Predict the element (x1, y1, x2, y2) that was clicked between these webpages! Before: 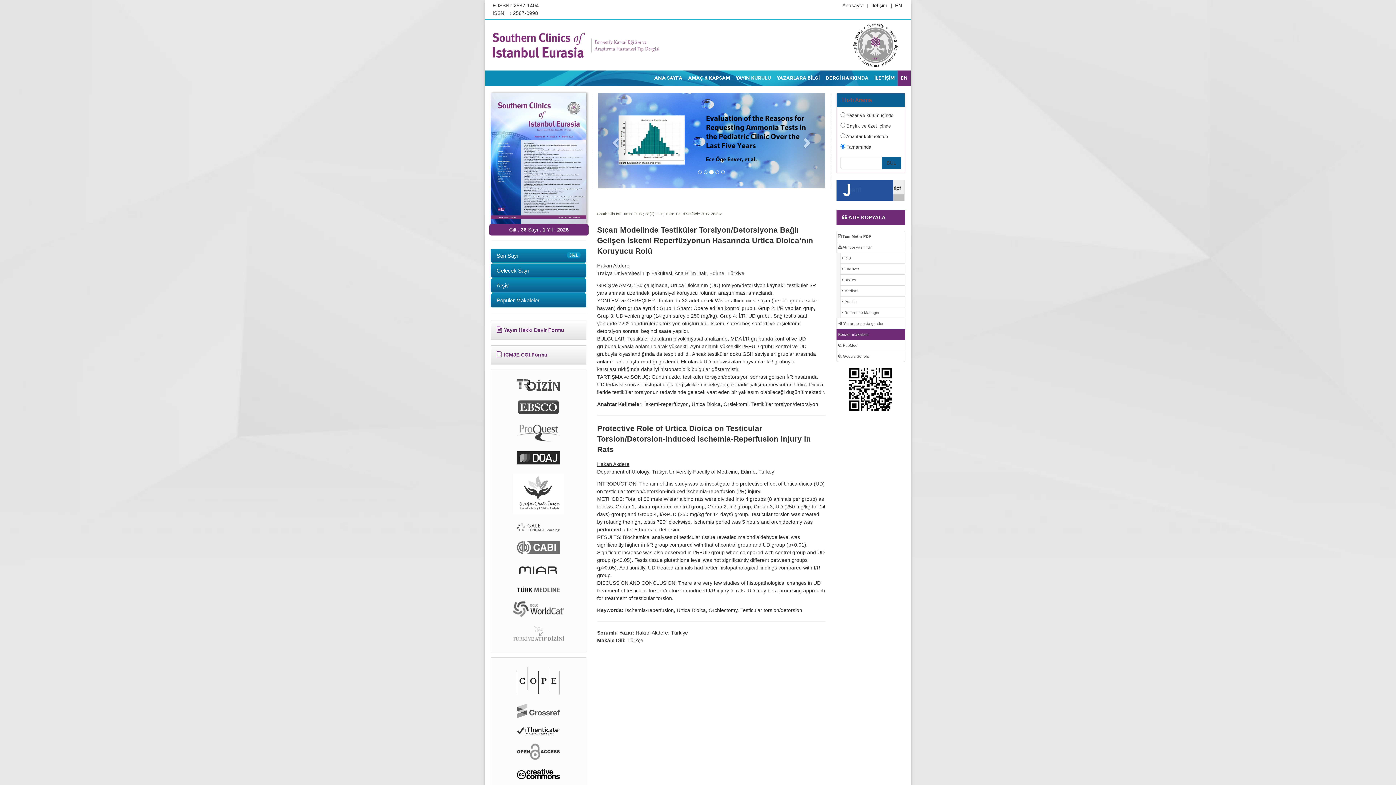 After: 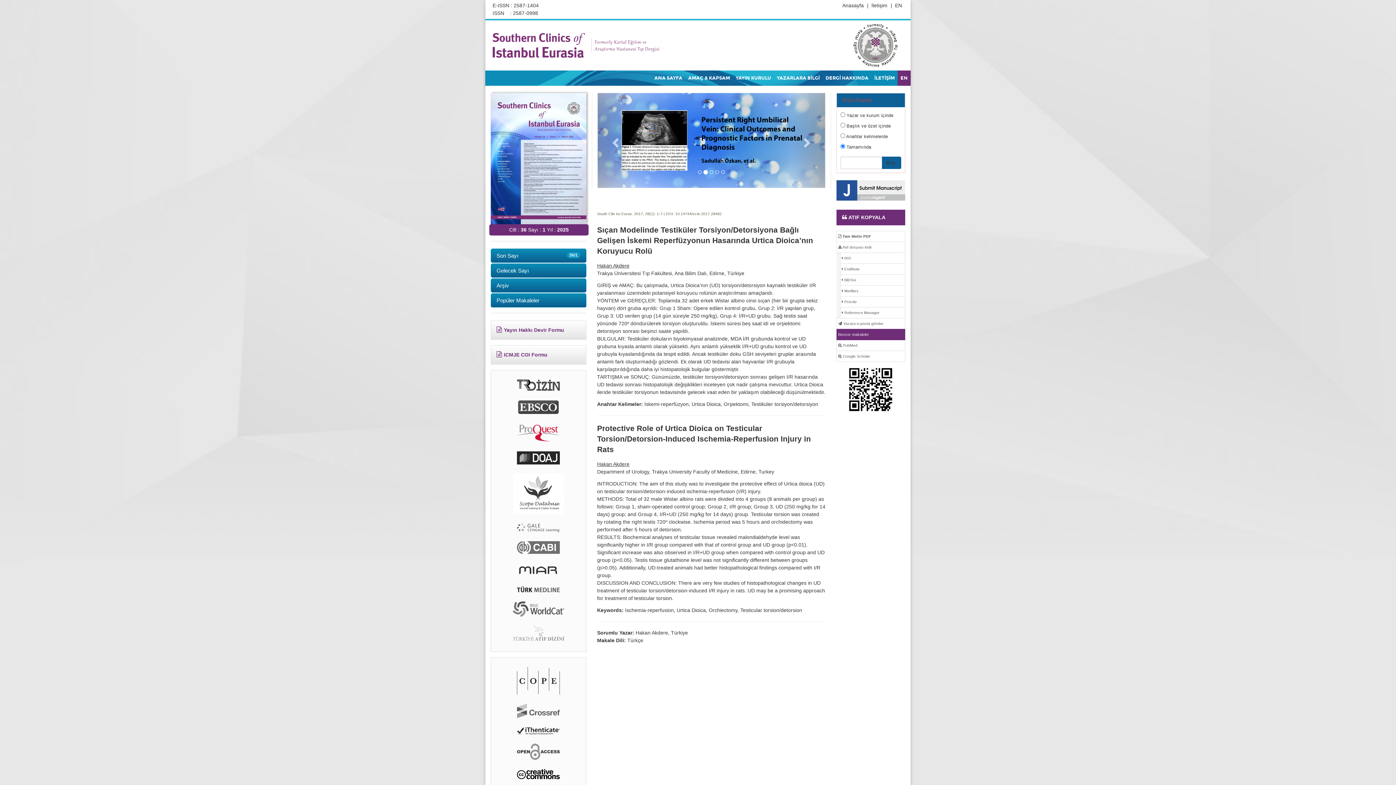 Action: label:   bbox: (513, 430, 563, 436)